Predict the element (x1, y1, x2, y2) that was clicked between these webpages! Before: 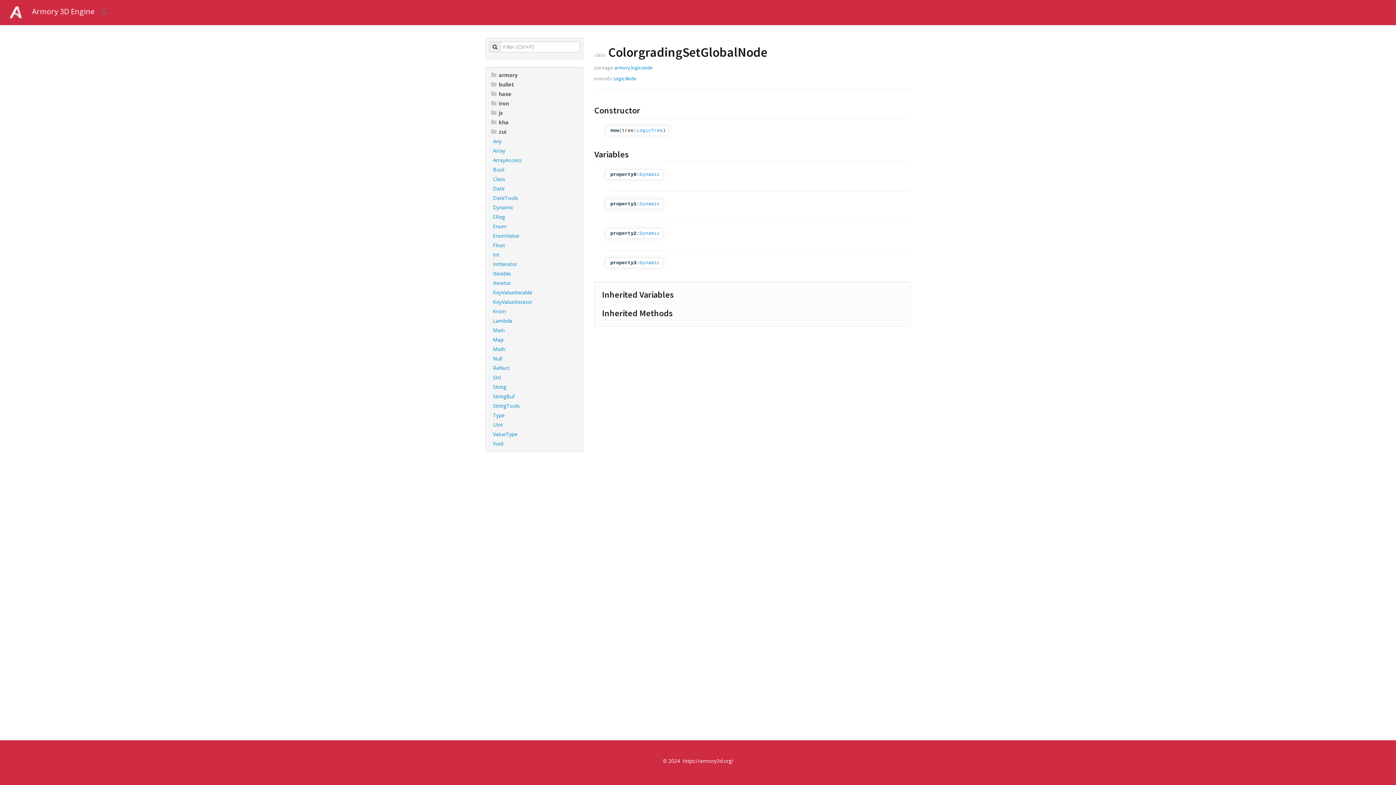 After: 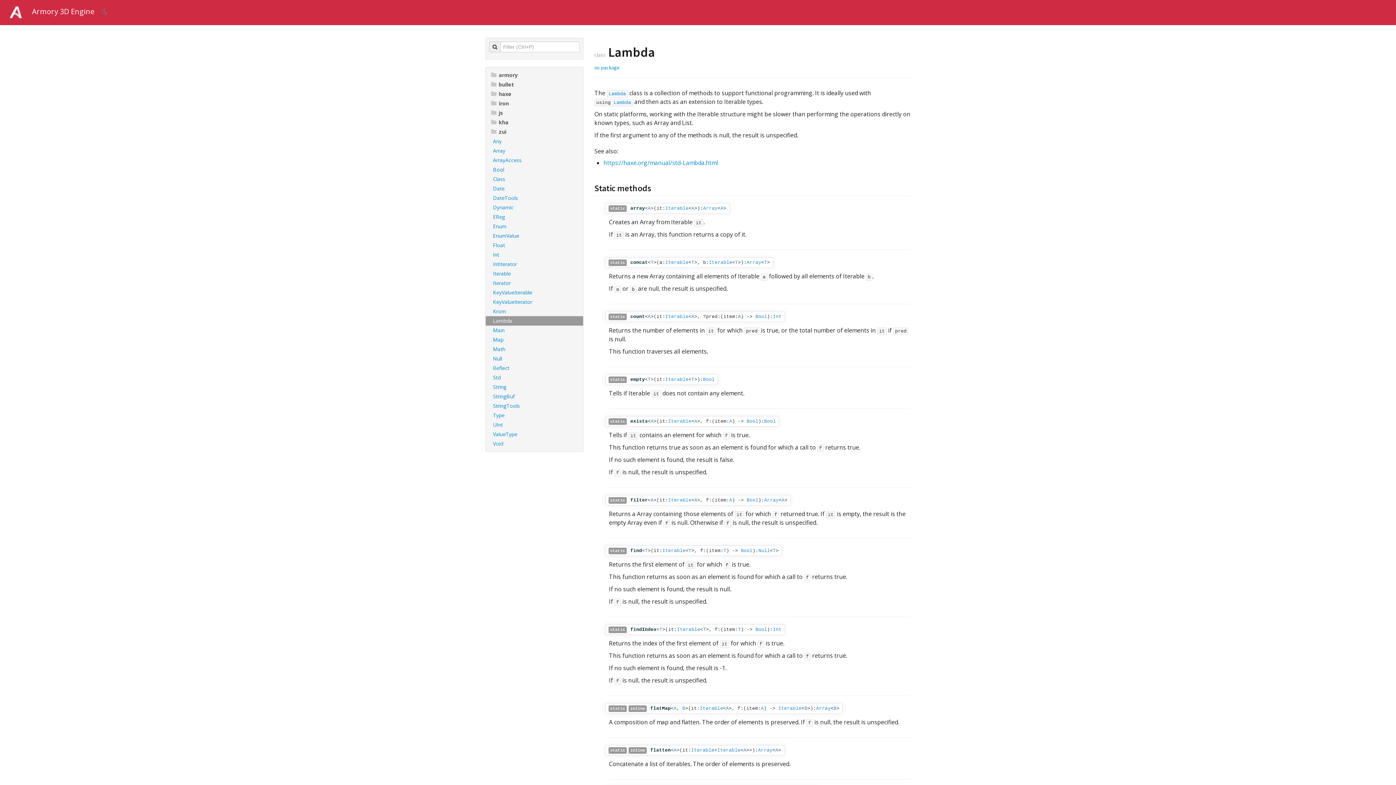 Action: label: Lambda bbox: (485, 316, 583, 325)